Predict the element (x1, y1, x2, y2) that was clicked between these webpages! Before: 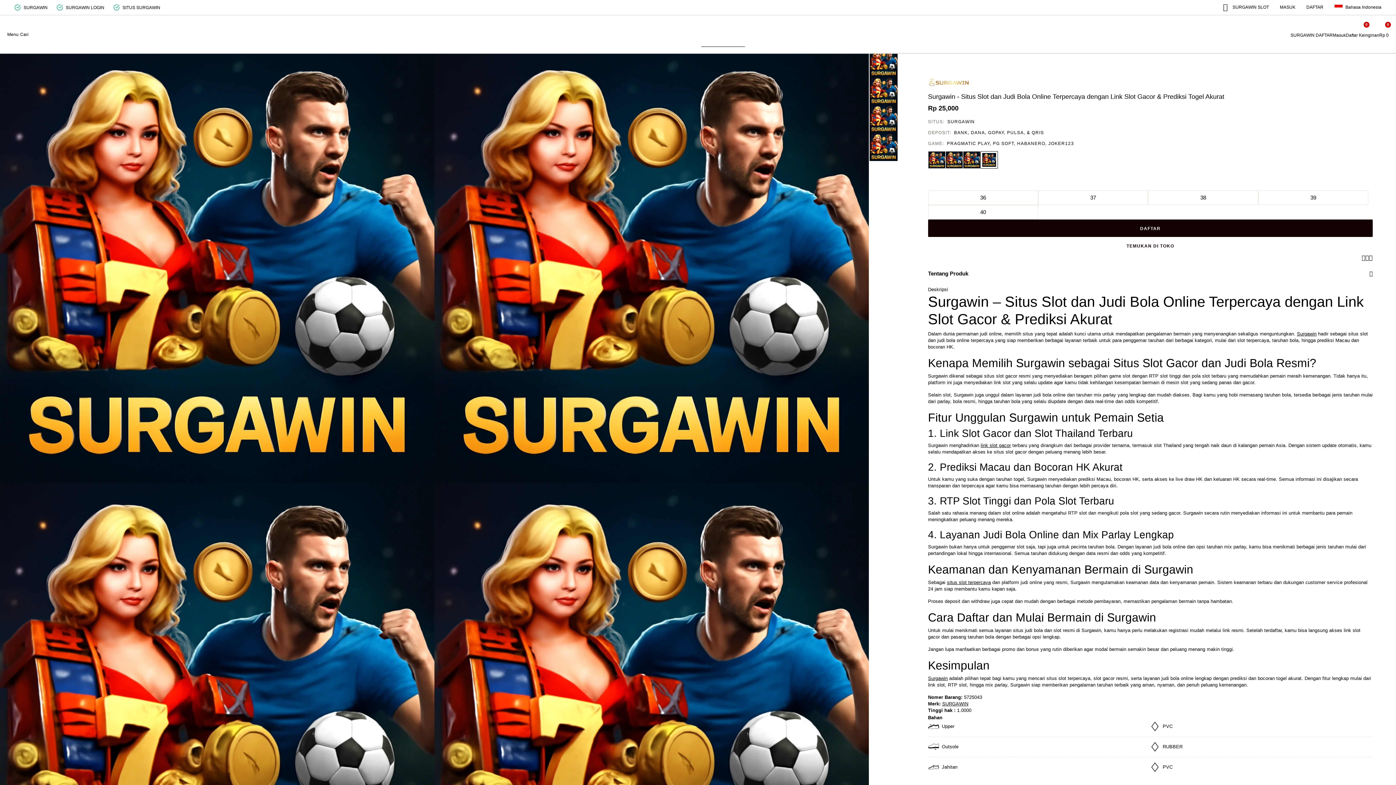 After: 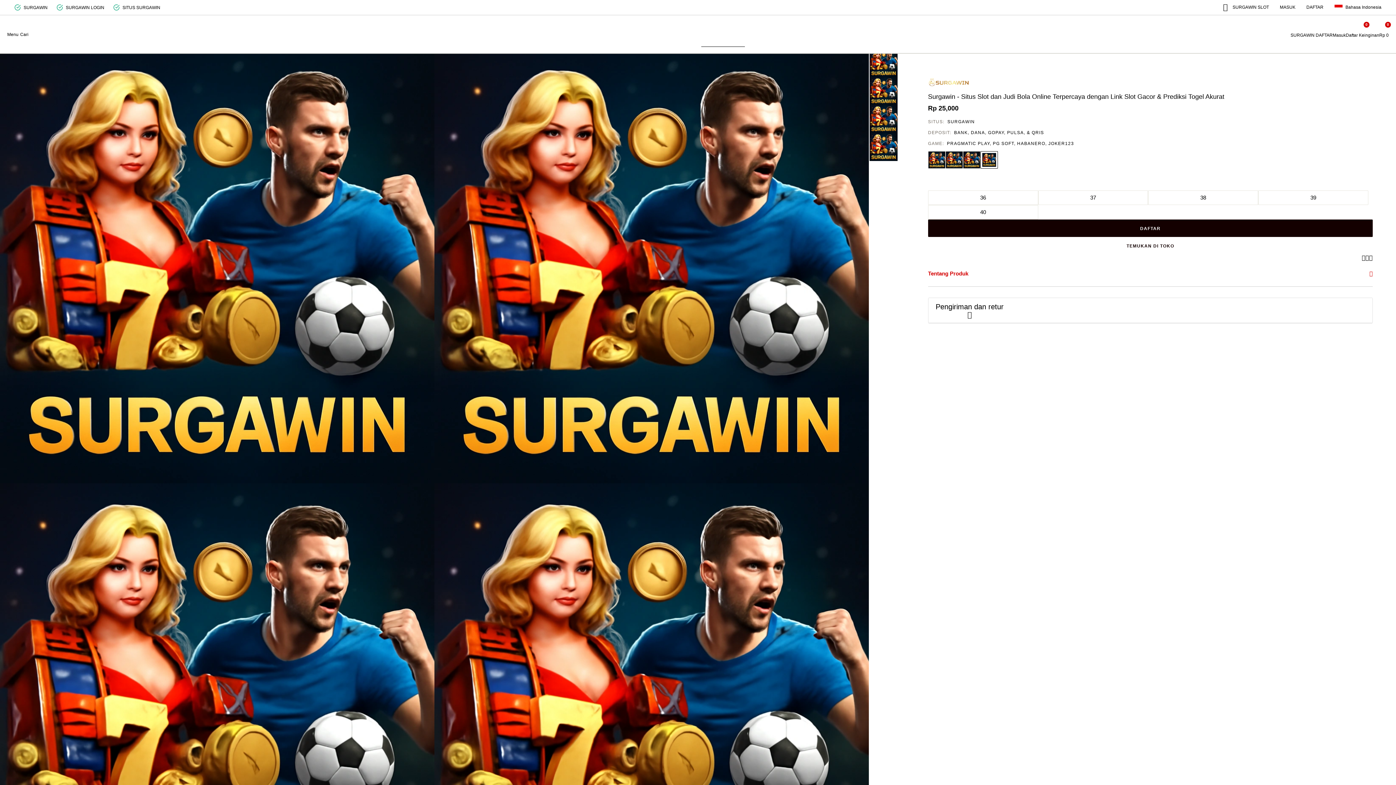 Action: bbox: (928, 261, 1373, 286) label: Tentang Produk